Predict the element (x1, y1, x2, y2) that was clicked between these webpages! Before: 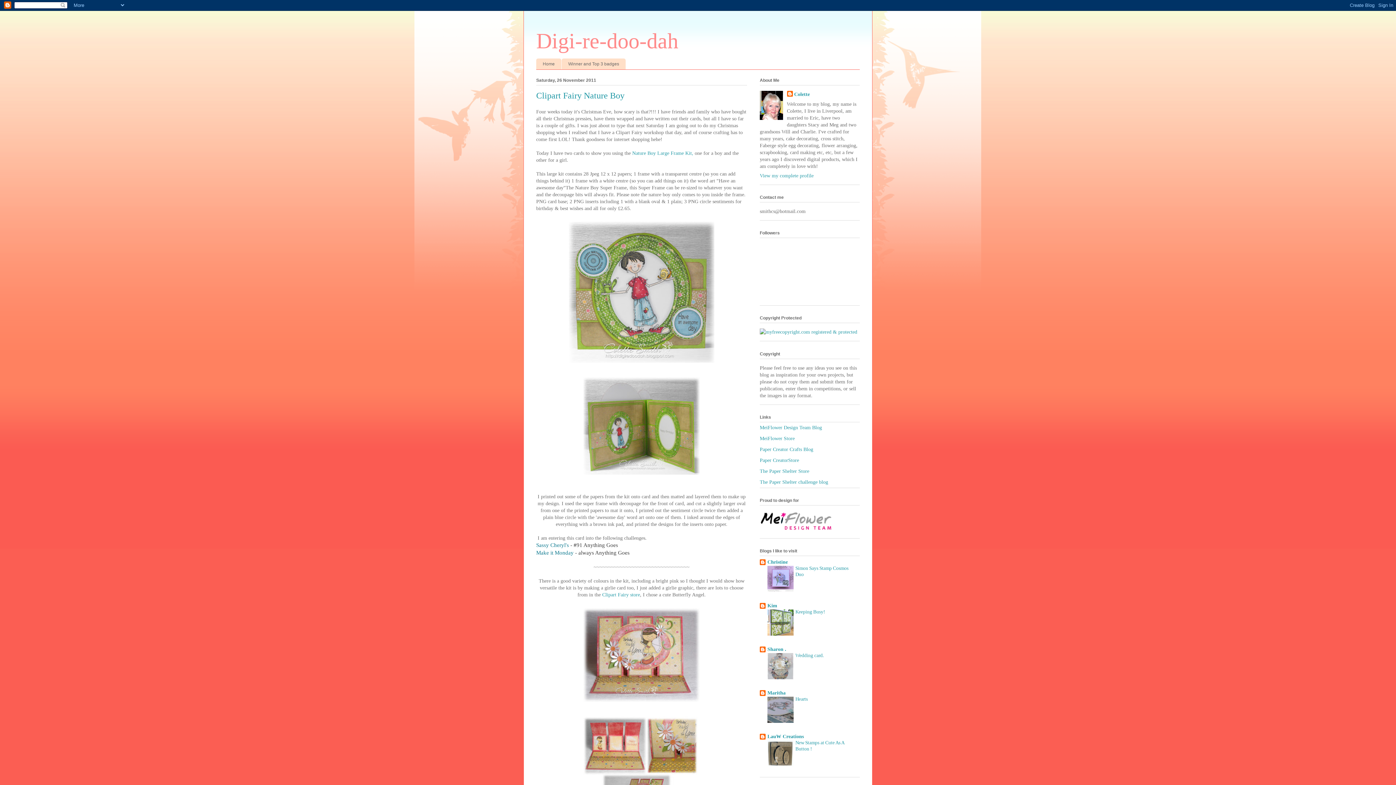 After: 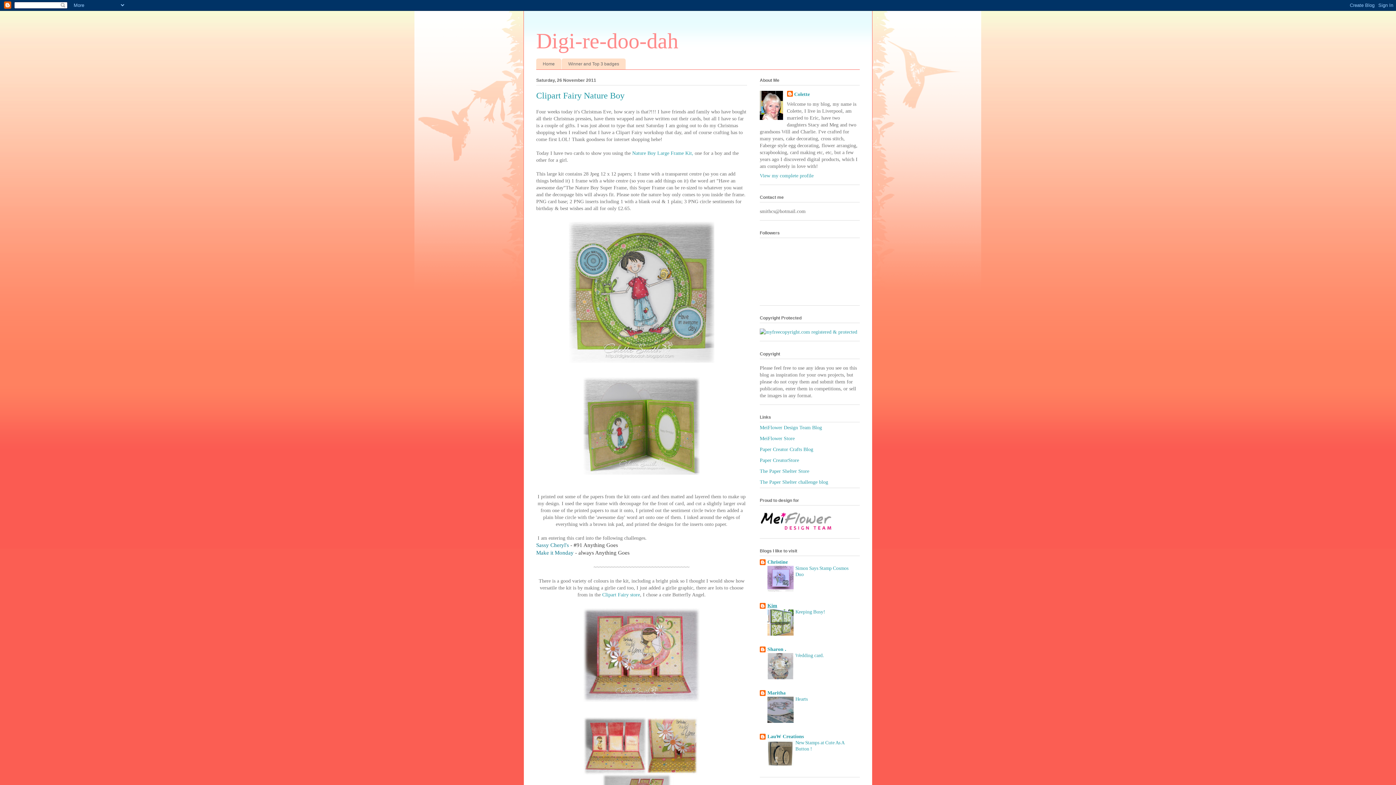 Action: bbox: (767, 603, 777, 608) label: Kim